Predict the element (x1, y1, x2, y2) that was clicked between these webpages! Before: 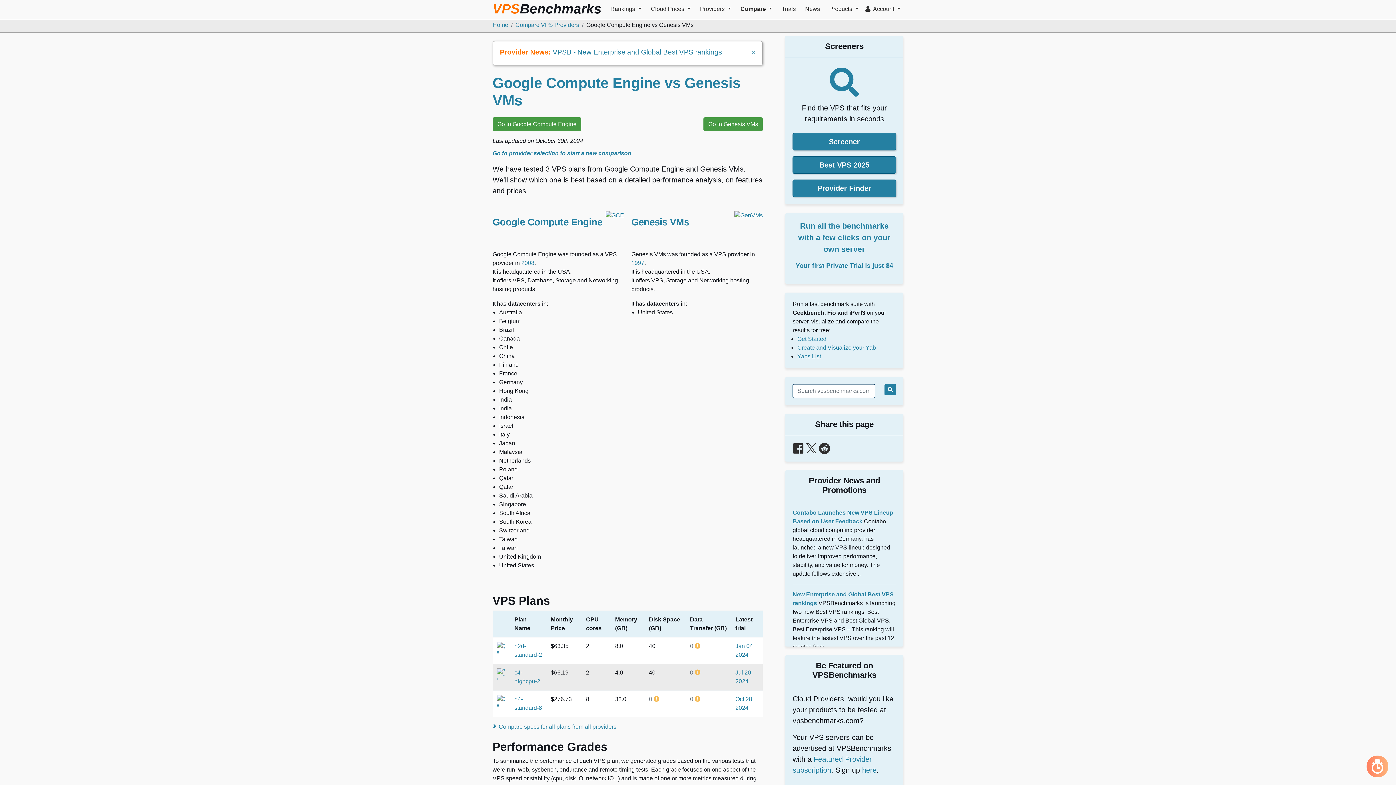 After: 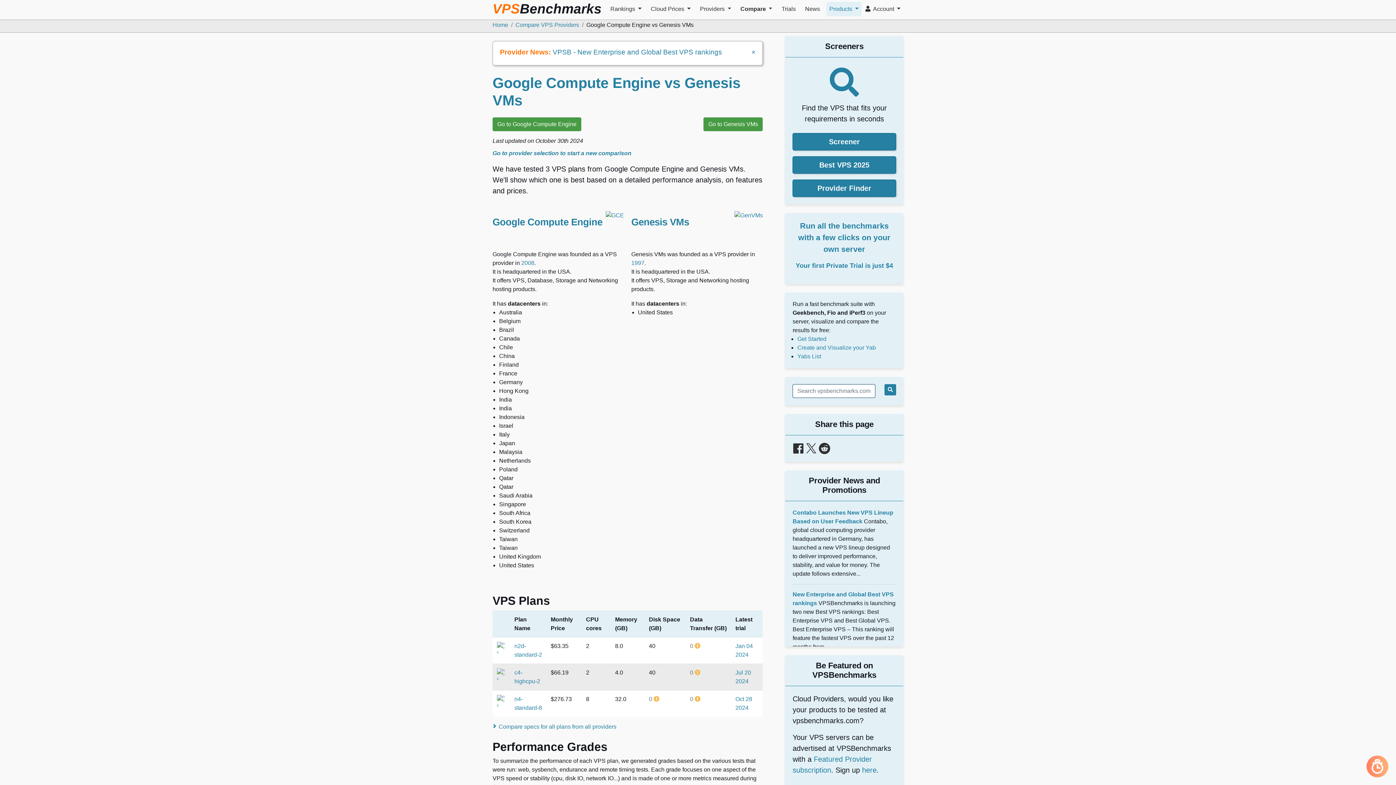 Action: bbox: (826, 1, 861, 16) label: Products 